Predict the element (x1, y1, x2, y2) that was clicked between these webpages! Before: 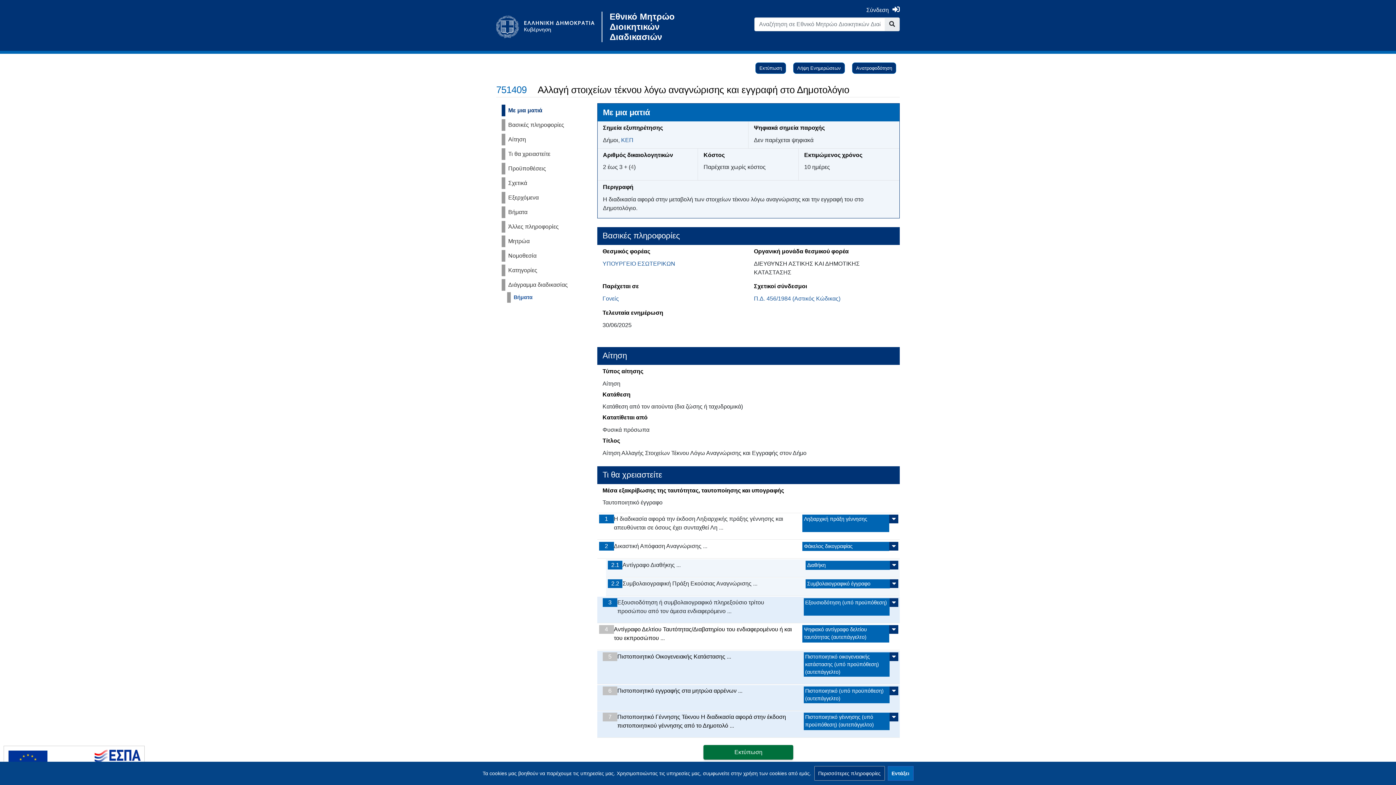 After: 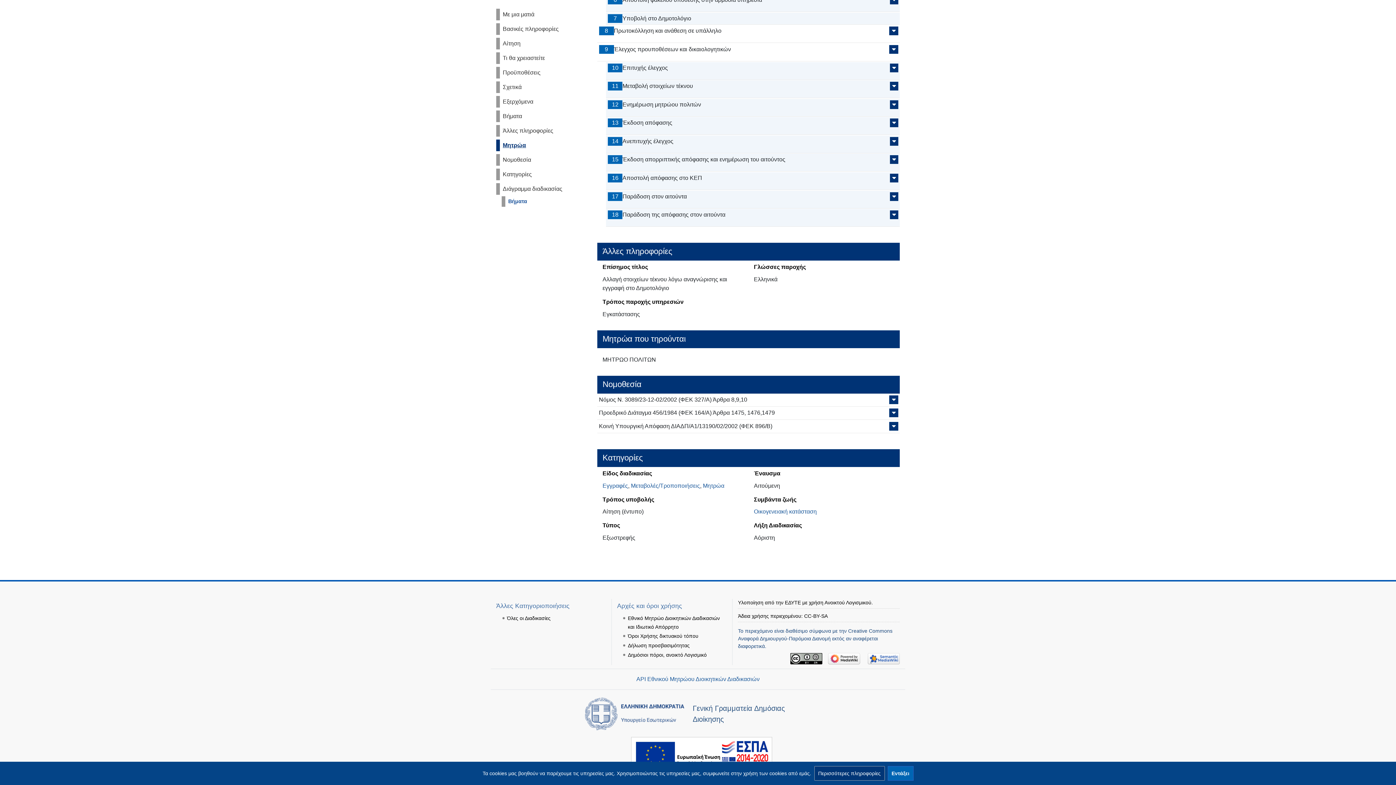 Action: bbox: (501, 235, 591, 247) label: Μητρώα